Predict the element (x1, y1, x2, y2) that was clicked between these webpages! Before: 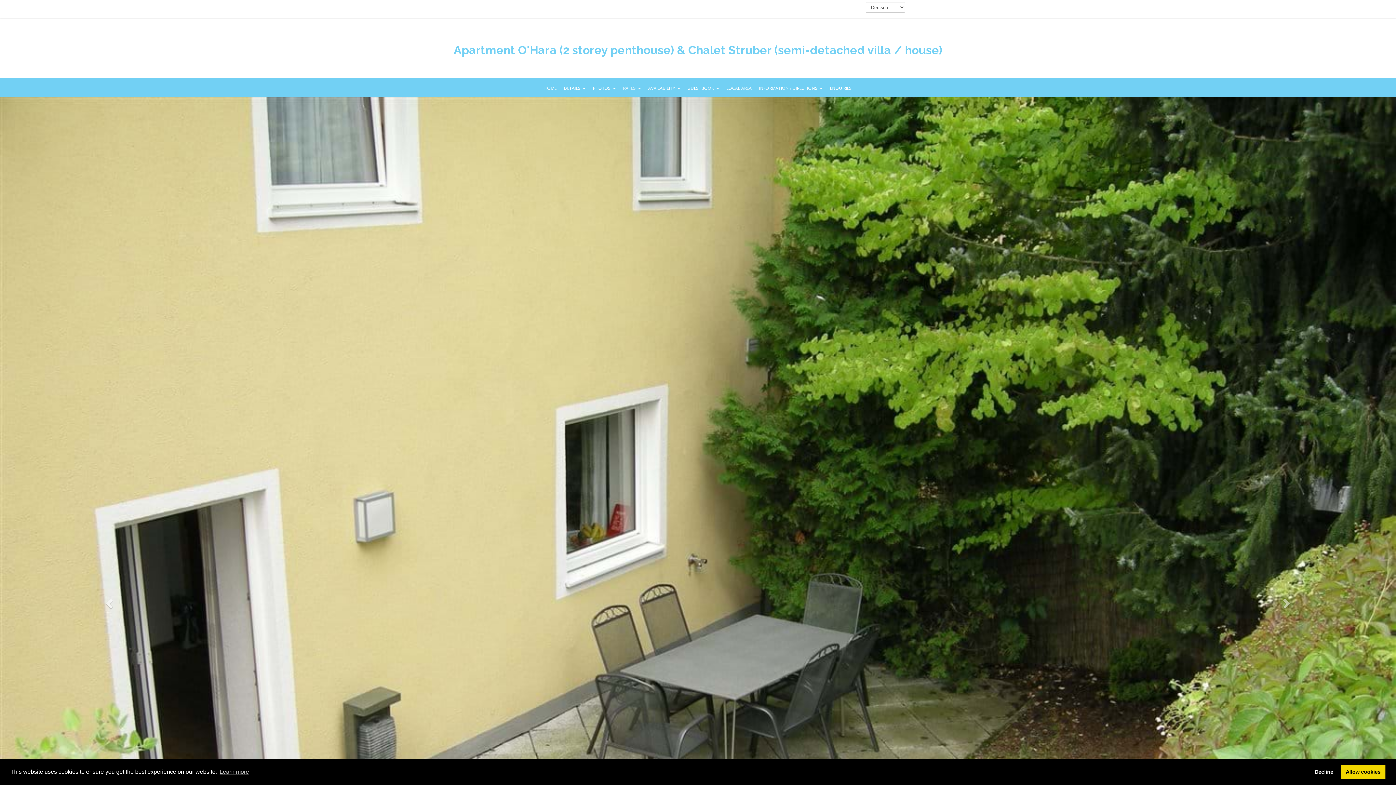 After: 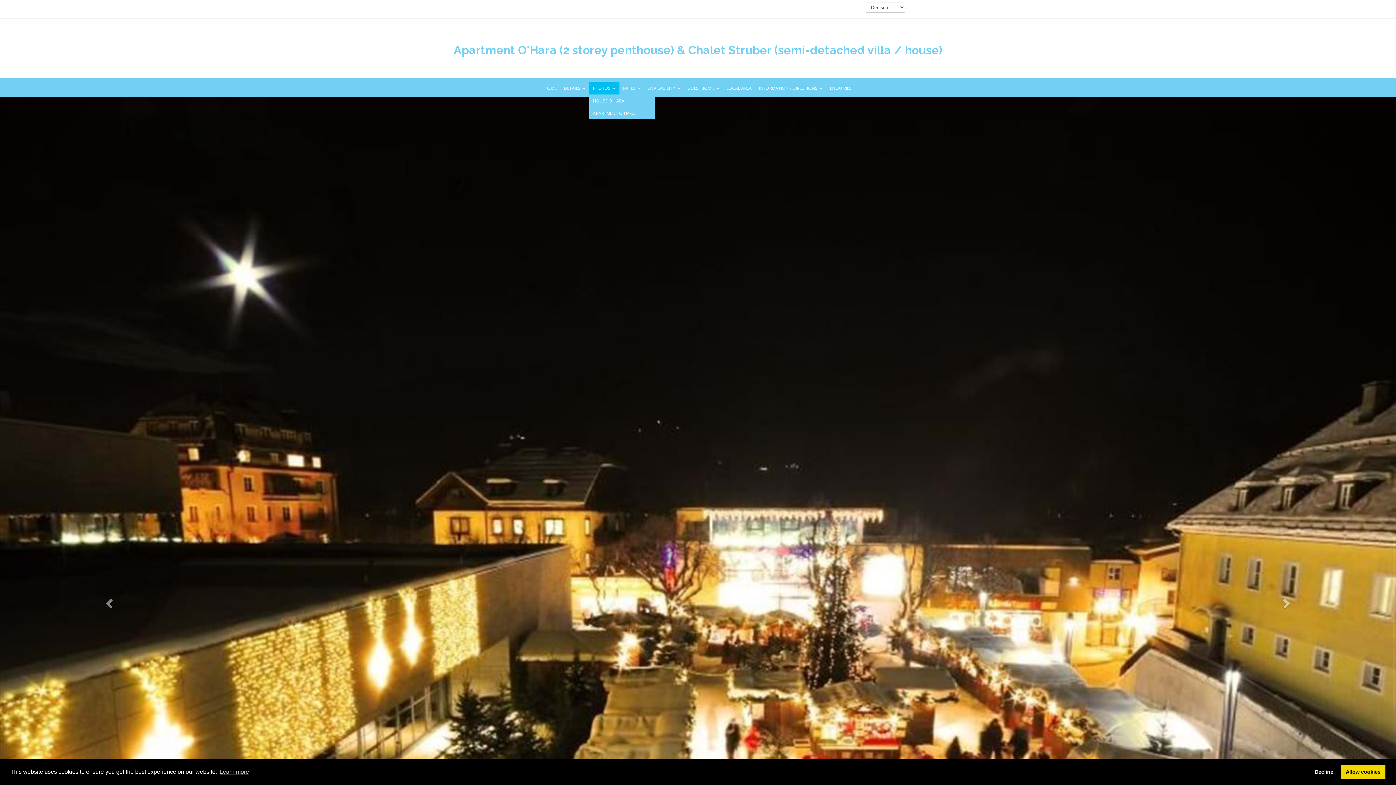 Action: bbox: (589, 81, 619, 94) label: PHOTOS